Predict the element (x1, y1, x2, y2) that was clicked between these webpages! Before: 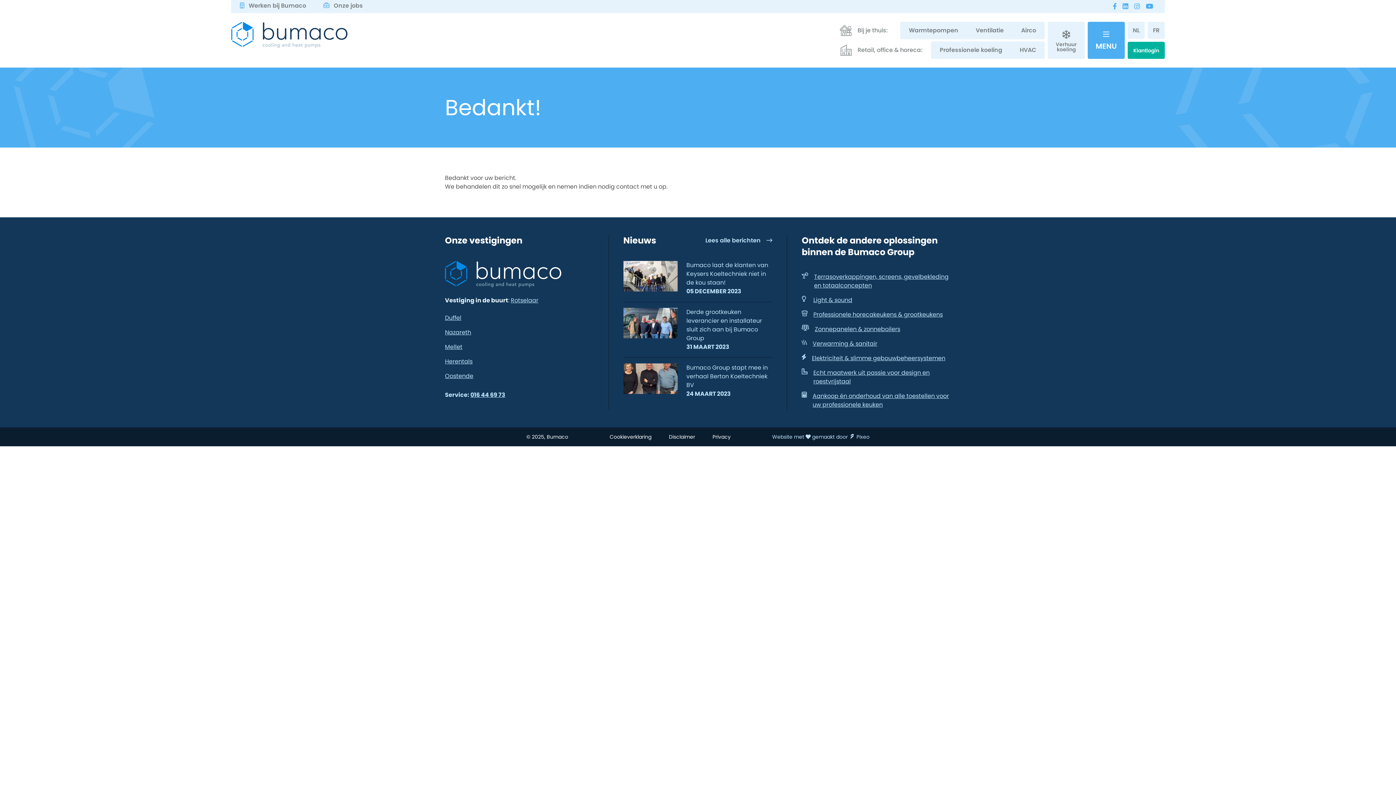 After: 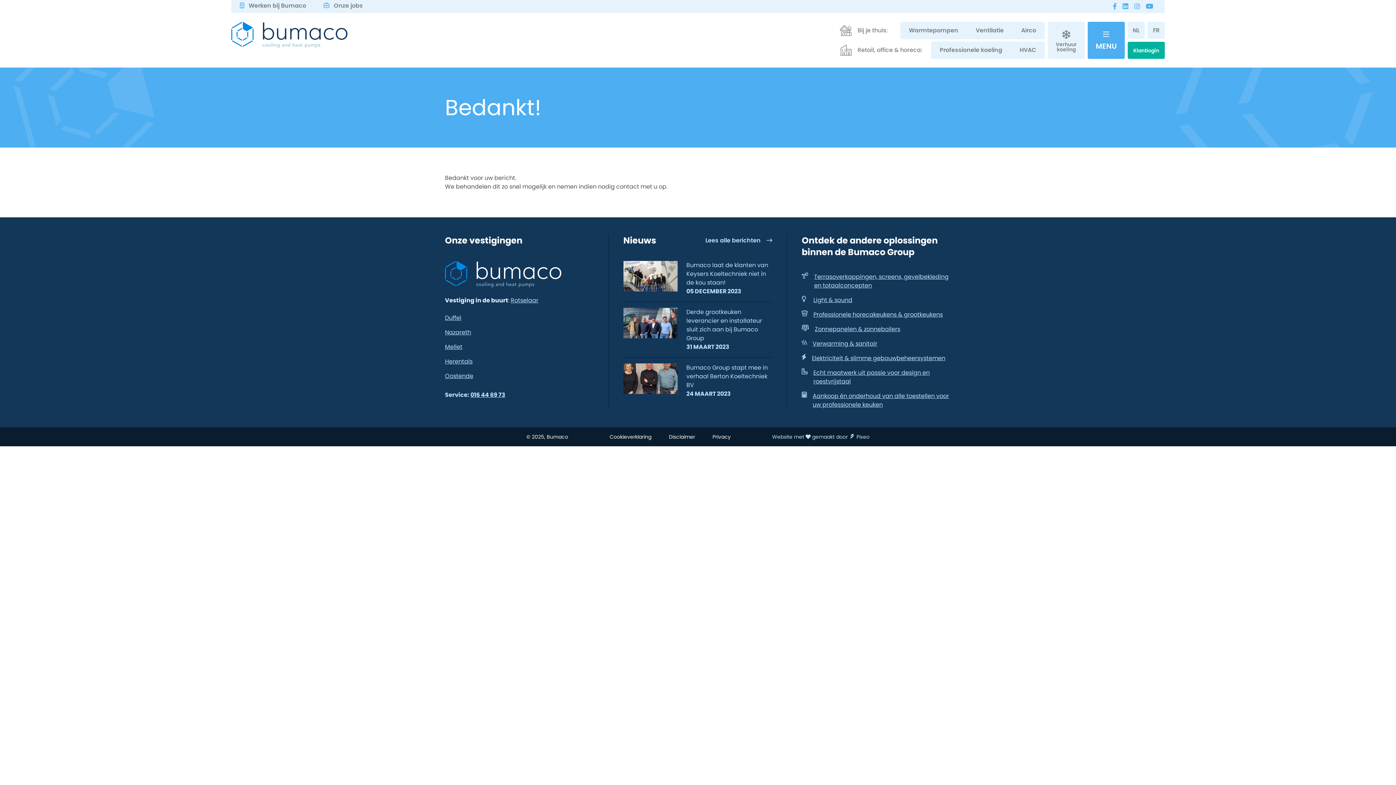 Action: bbox: (1131, 1, 1143, 11)